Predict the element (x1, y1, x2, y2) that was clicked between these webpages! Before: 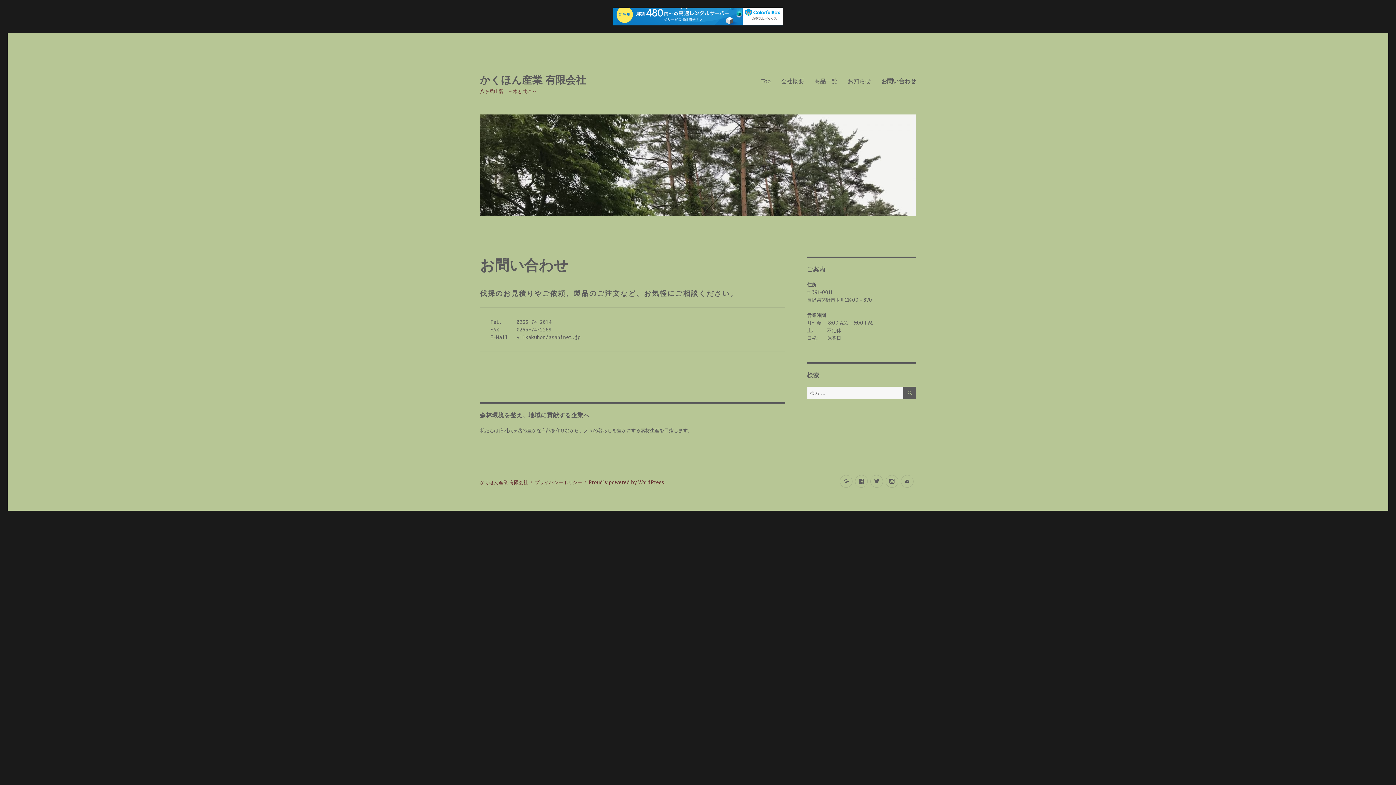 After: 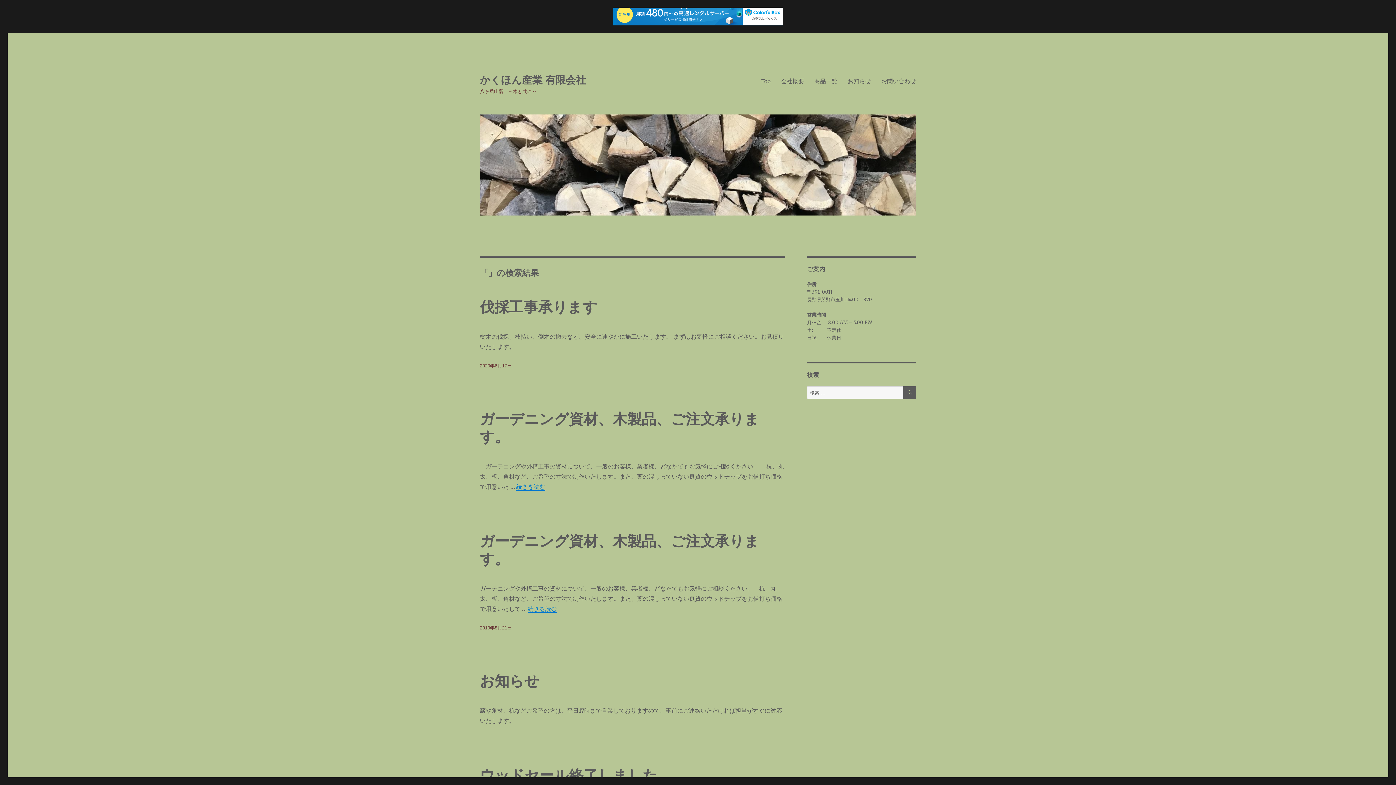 Action: label: 検索 bbox: (903, 386, 916, 399)